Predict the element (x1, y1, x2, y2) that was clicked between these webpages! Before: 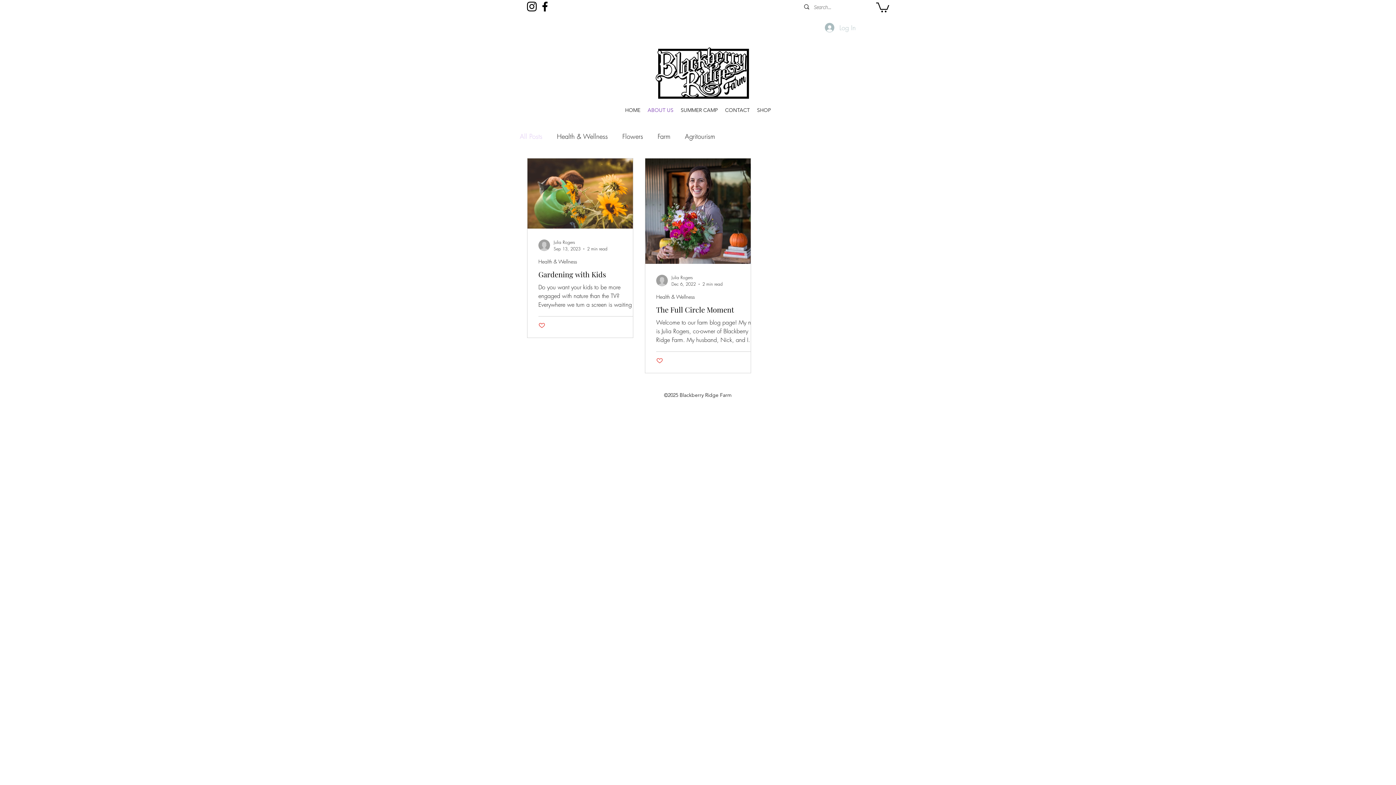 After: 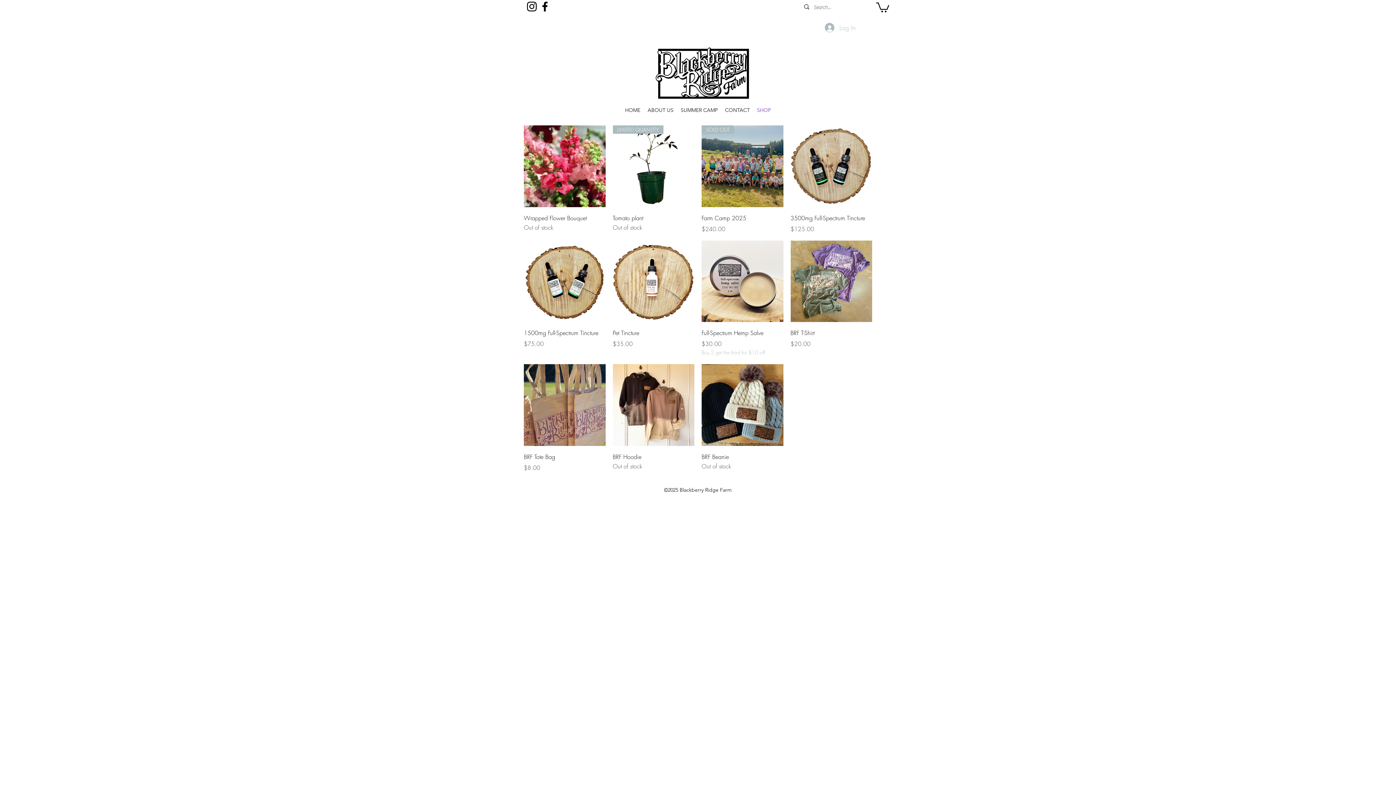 Action: label: SHOP bbox: (753, 104, 774, 116)